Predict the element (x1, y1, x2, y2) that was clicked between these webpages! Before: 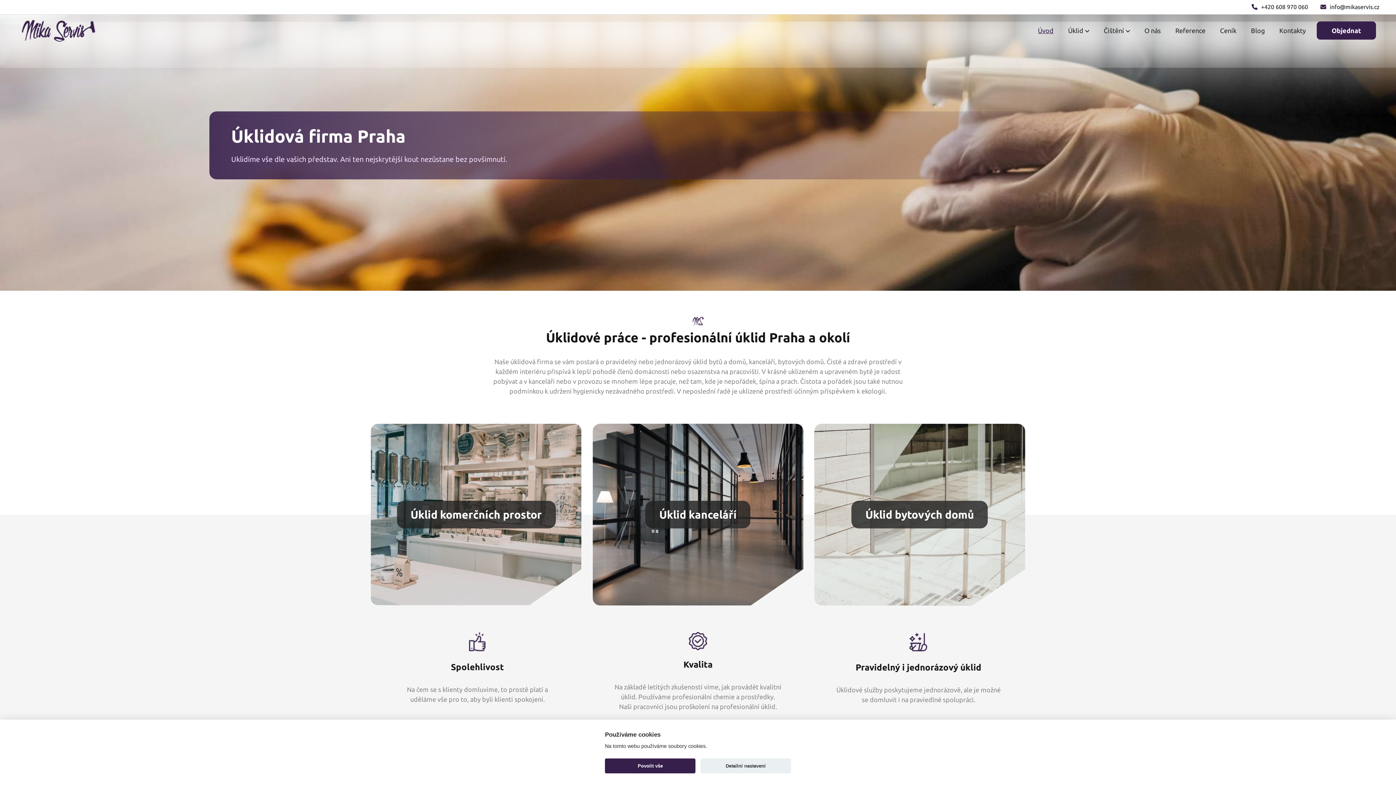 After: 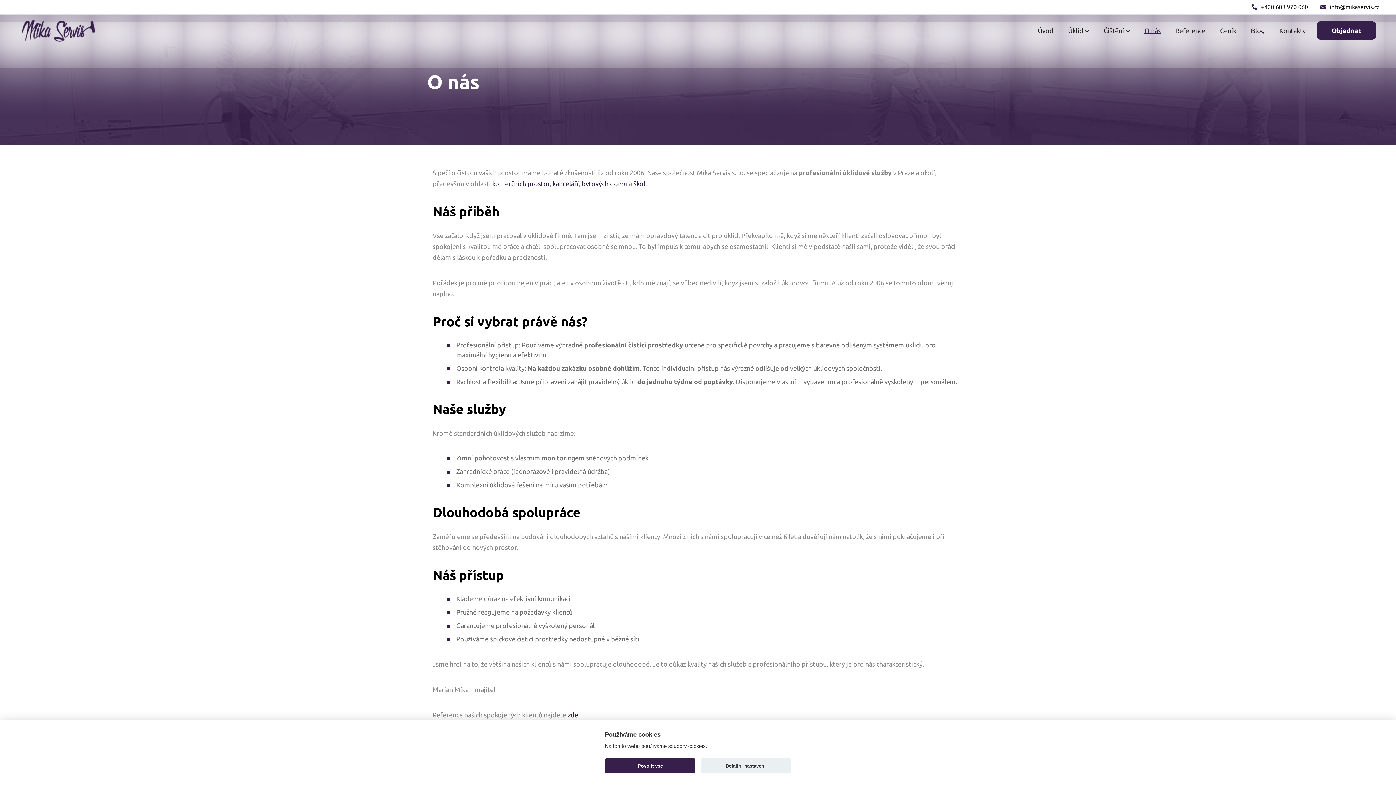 Action: bbox: (1137, 13, 1168, 47) label: O nás